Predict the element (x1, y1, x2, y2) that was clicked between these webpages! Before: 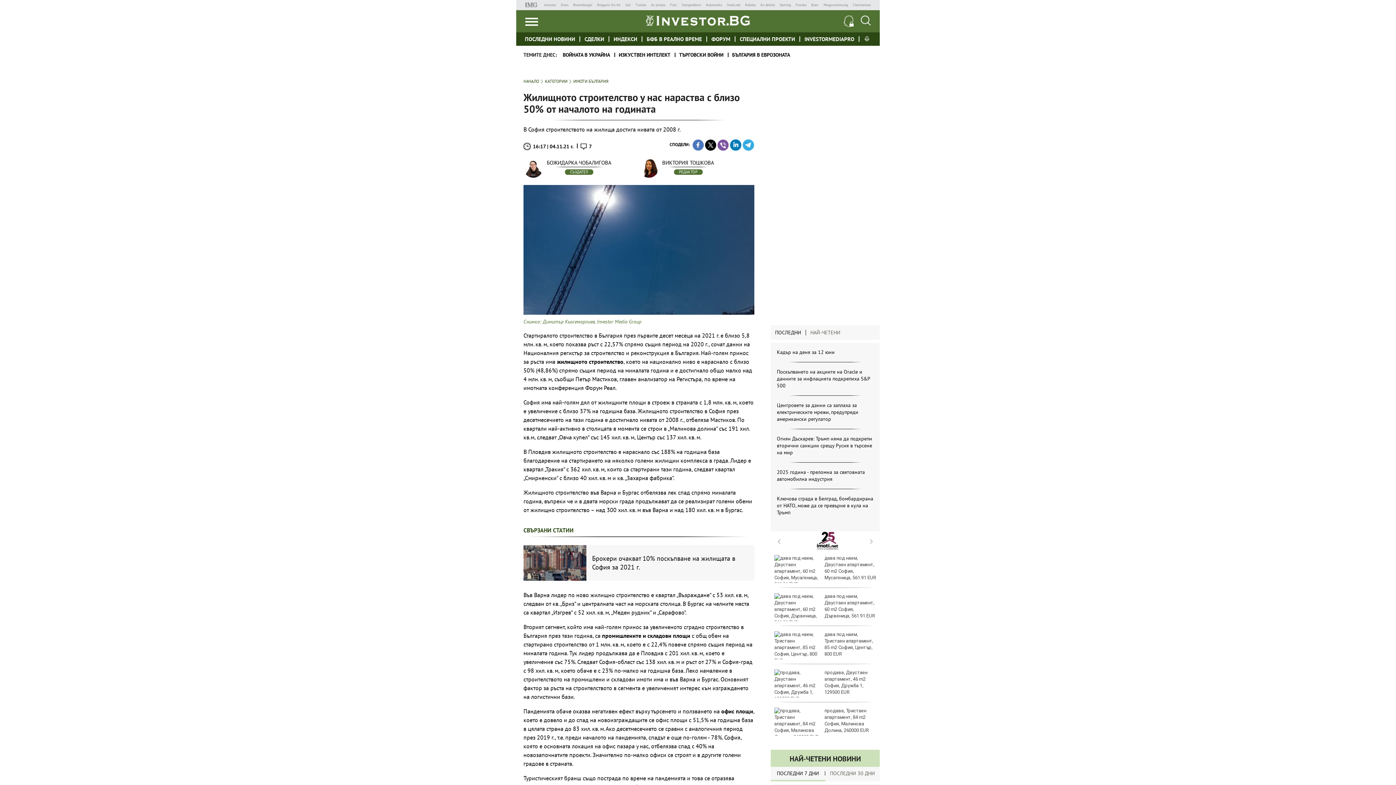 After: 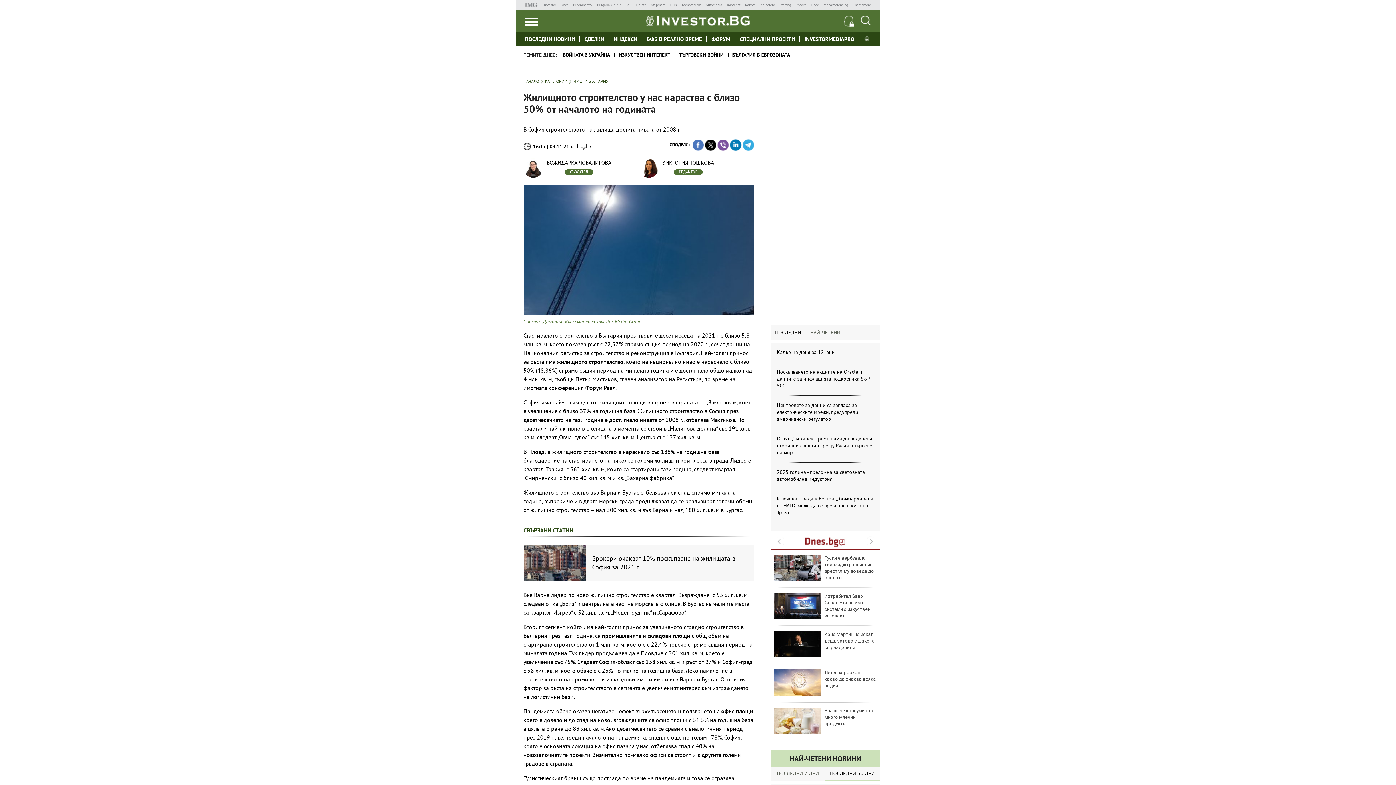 Action: label: ПОСЛЕДНИ 30 ДНИ bbox: (825, 767, 880, 780)